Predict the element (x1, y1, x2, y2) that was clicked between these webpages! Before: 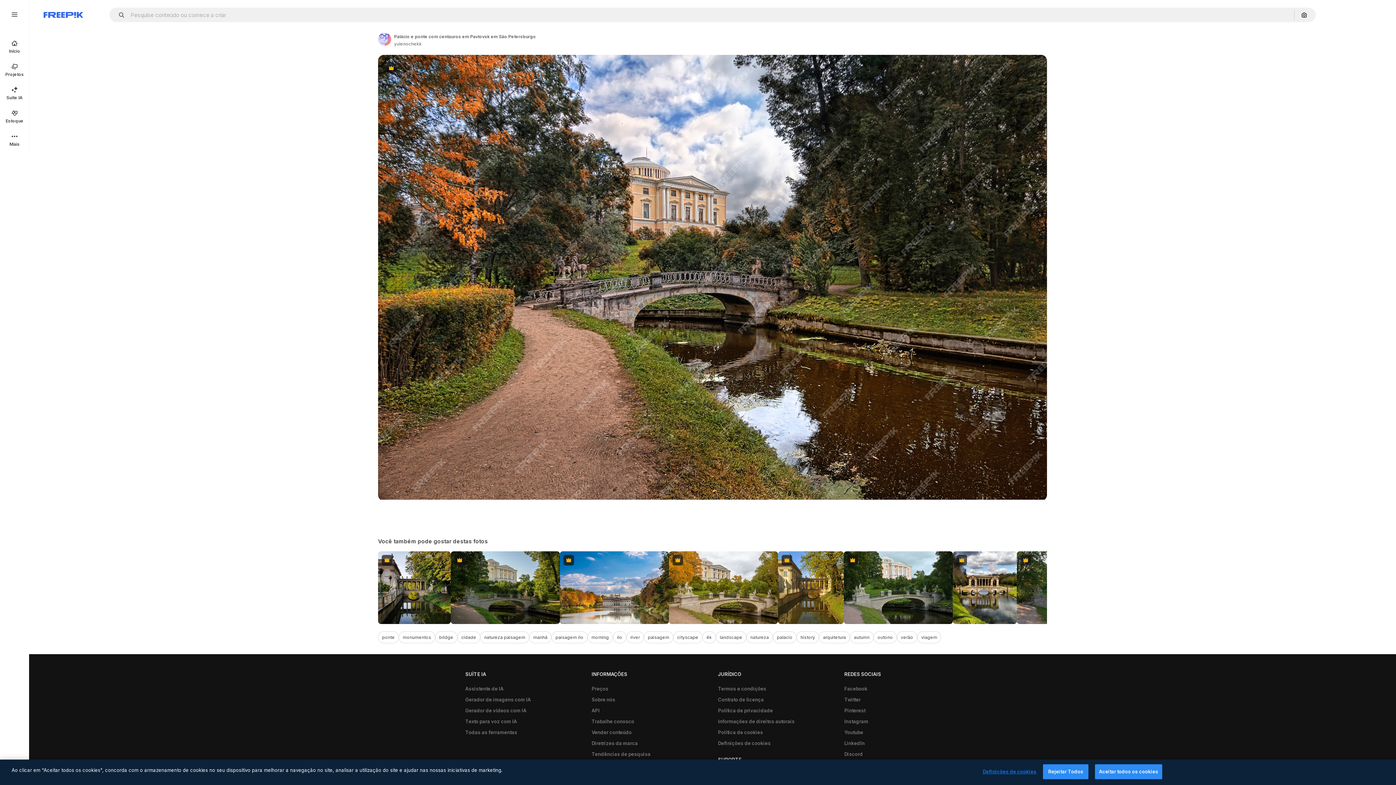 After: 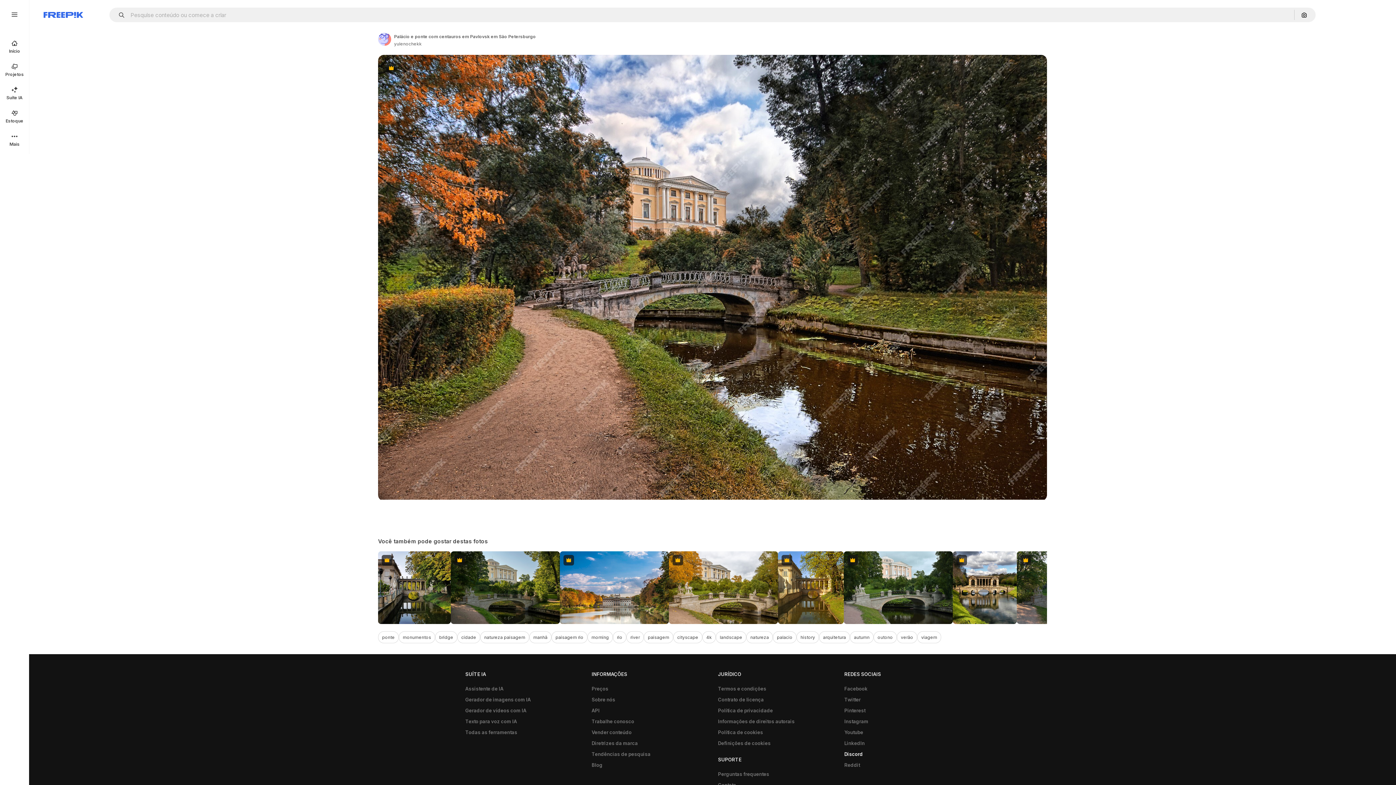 Action: label: Discord bbox: (840, 748, 866, 759)